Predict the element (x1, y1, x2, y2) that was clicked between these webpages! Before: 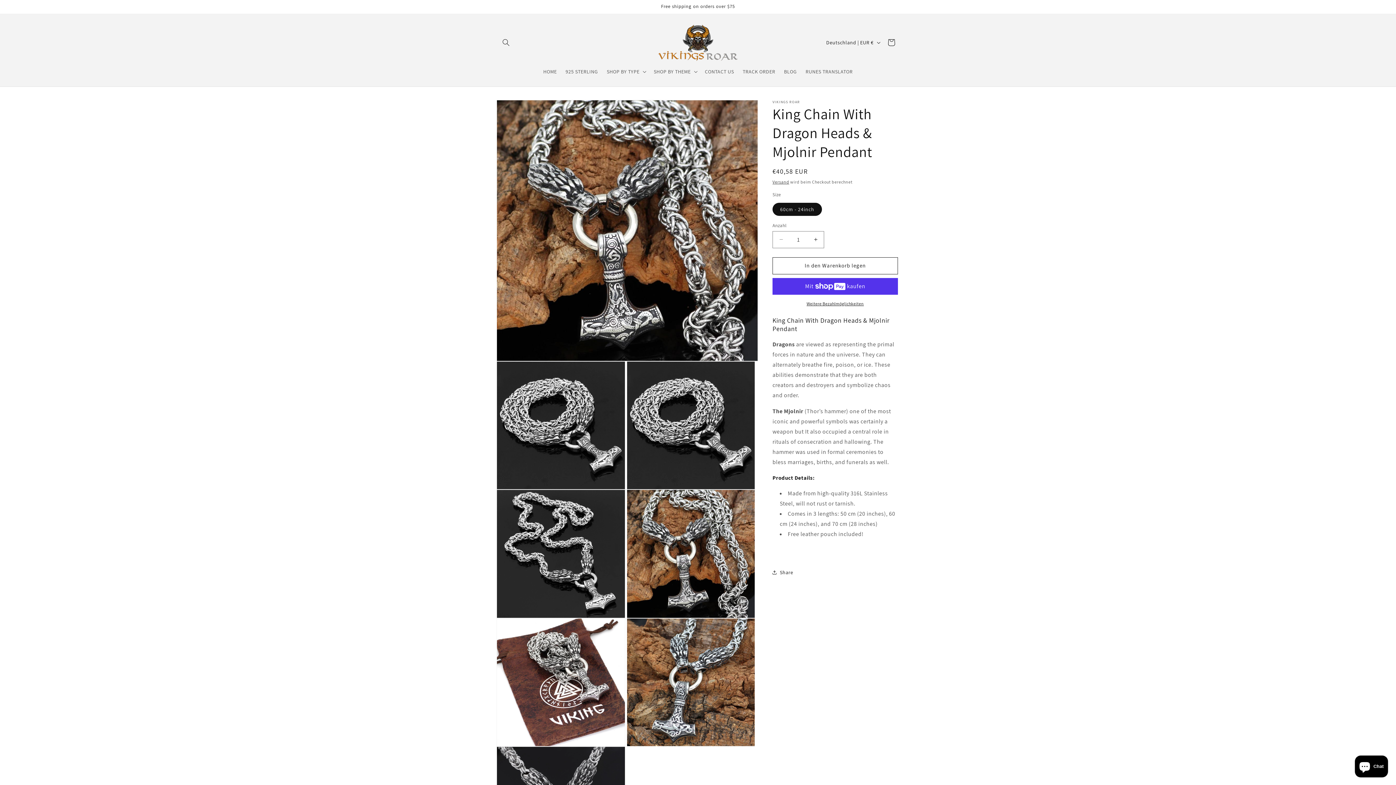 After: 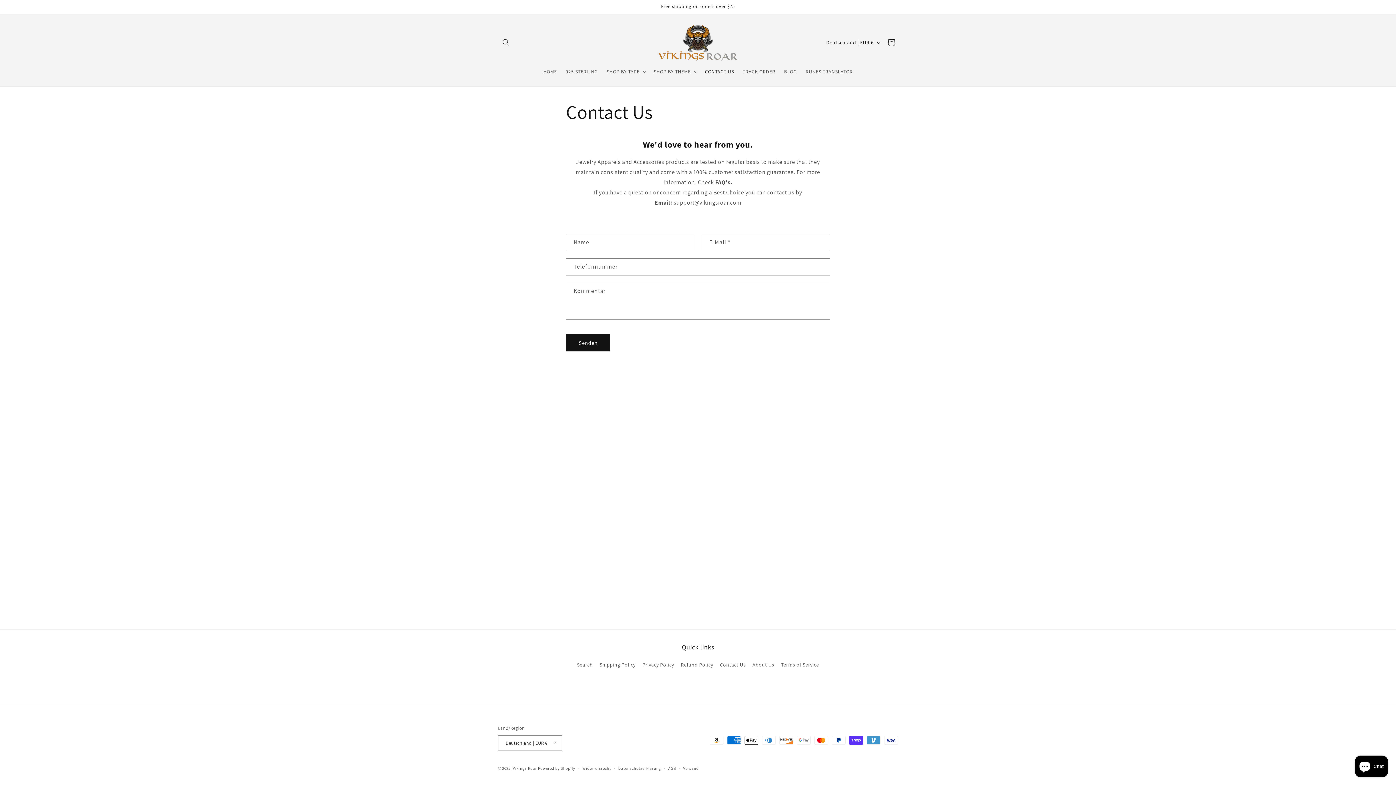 Action: label: CONTACT US bbox: (700, 63, 738, 79)